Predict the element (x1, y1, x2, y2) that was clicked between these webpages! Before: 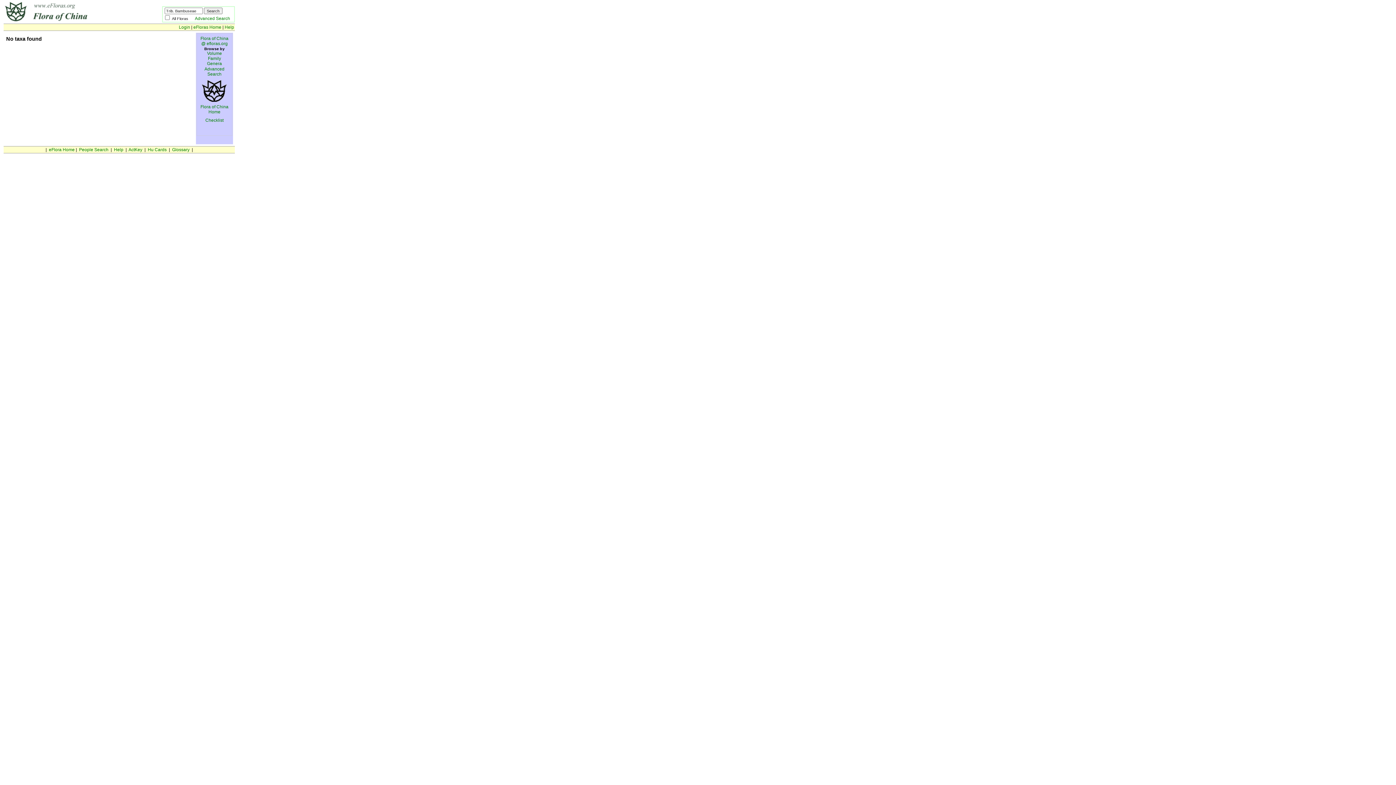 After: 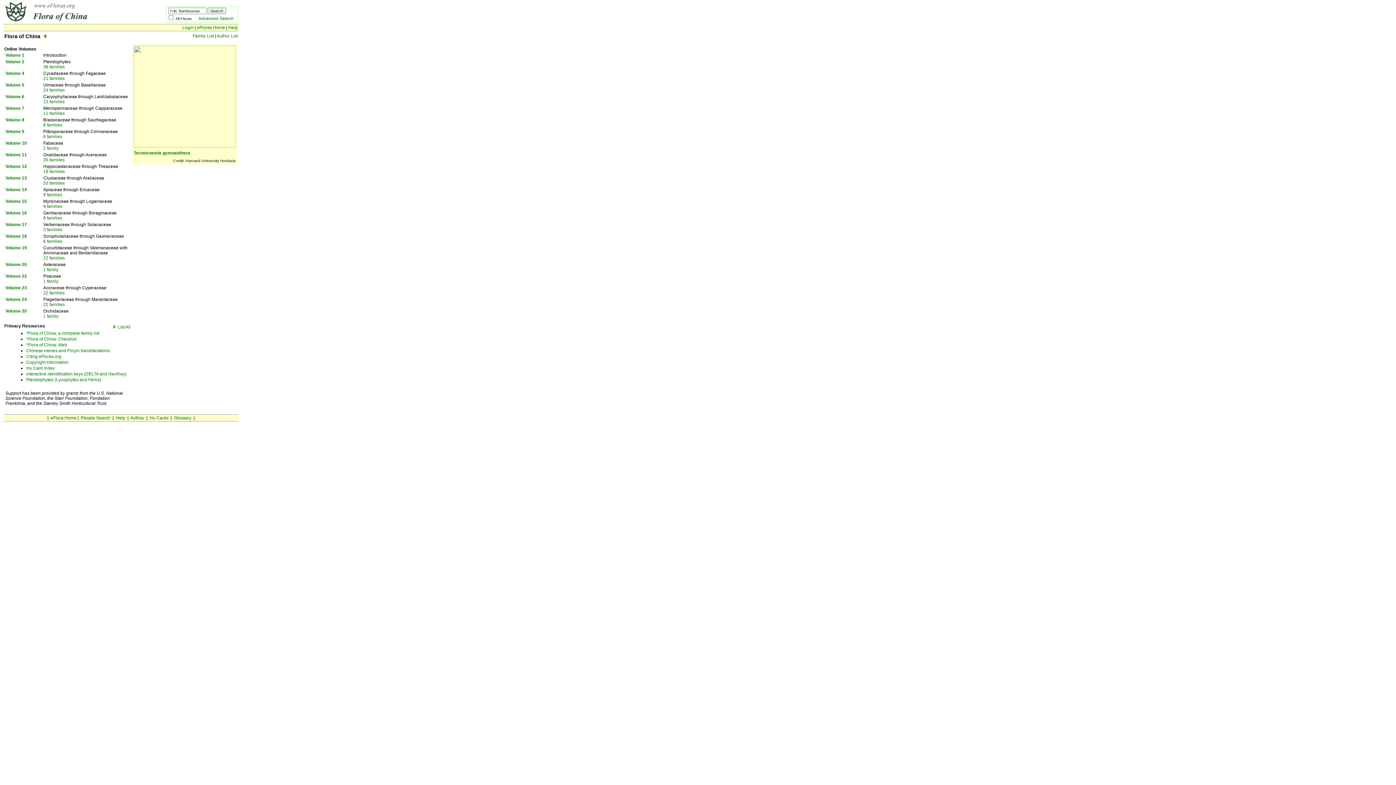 Action: bbox: (200, 36, 228, 46) label: Flora of China @ efloras.org